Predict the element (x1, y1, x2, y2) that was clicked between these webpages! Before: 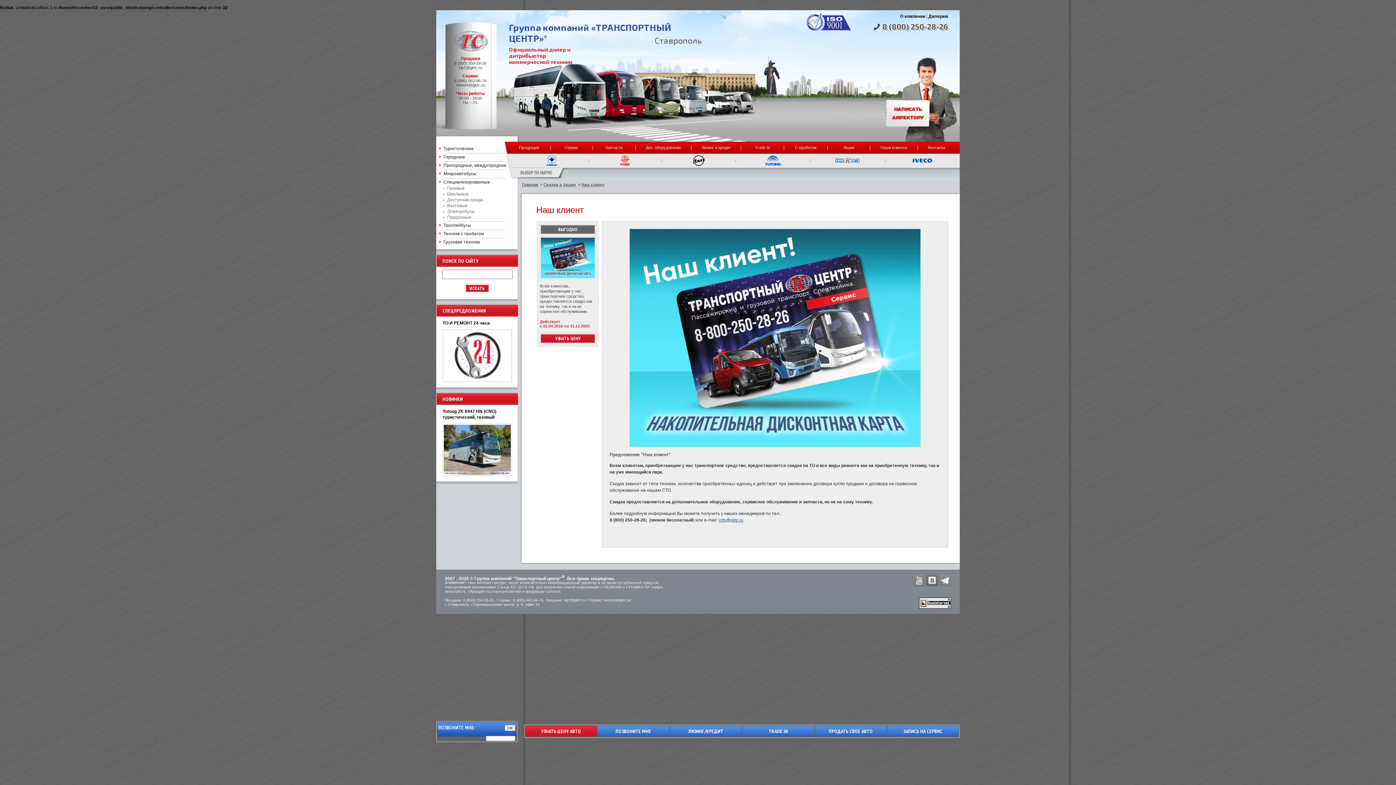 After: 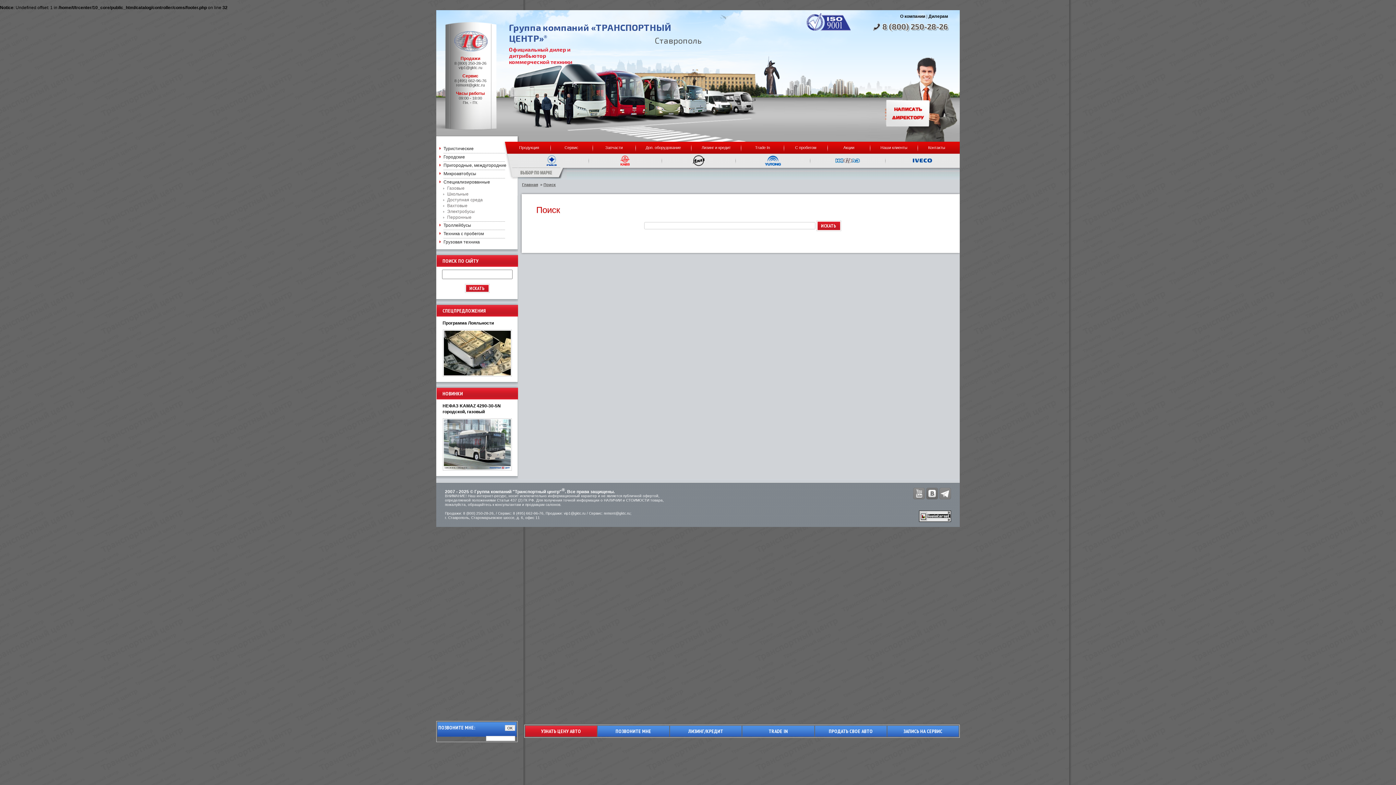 Action: label: ИСКАТЬ bbox: (464, 284, 489, 293)